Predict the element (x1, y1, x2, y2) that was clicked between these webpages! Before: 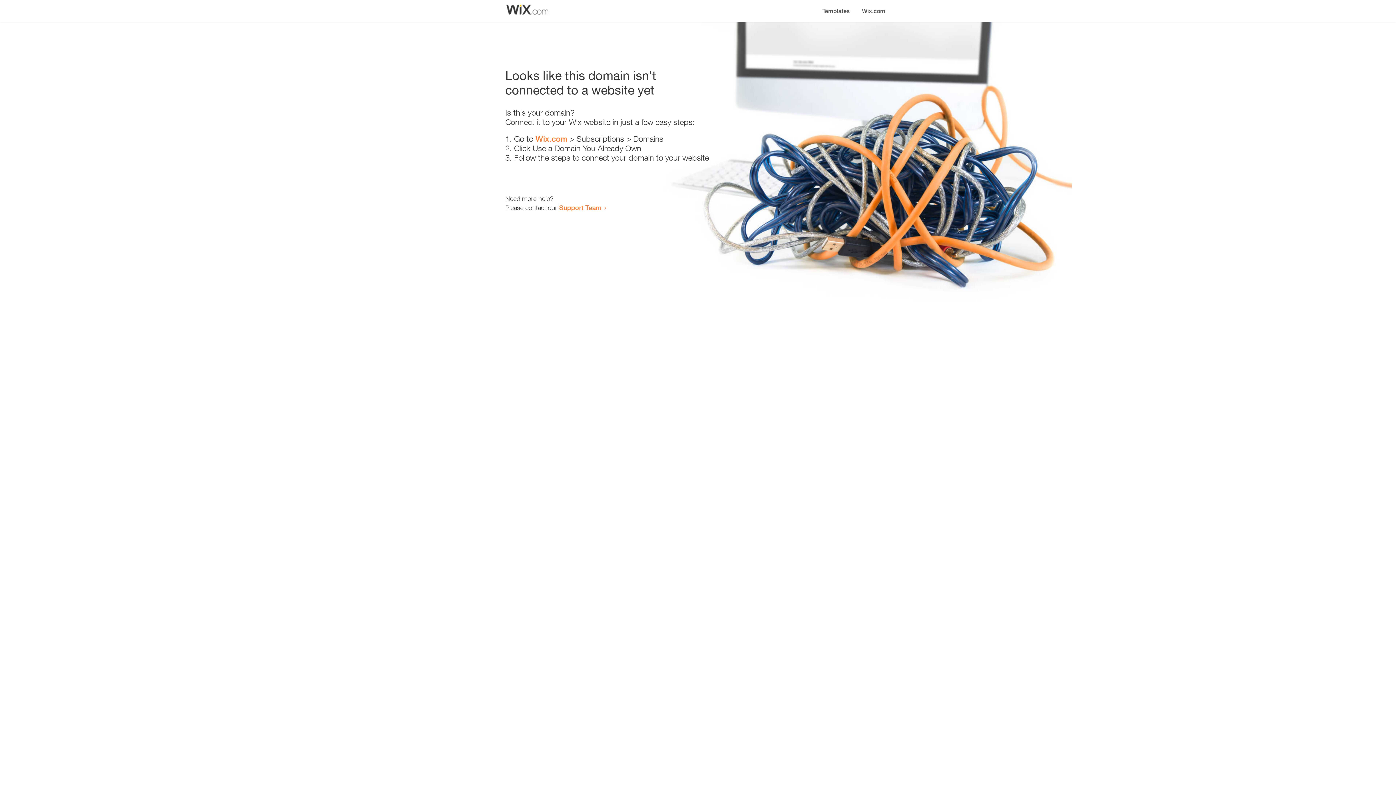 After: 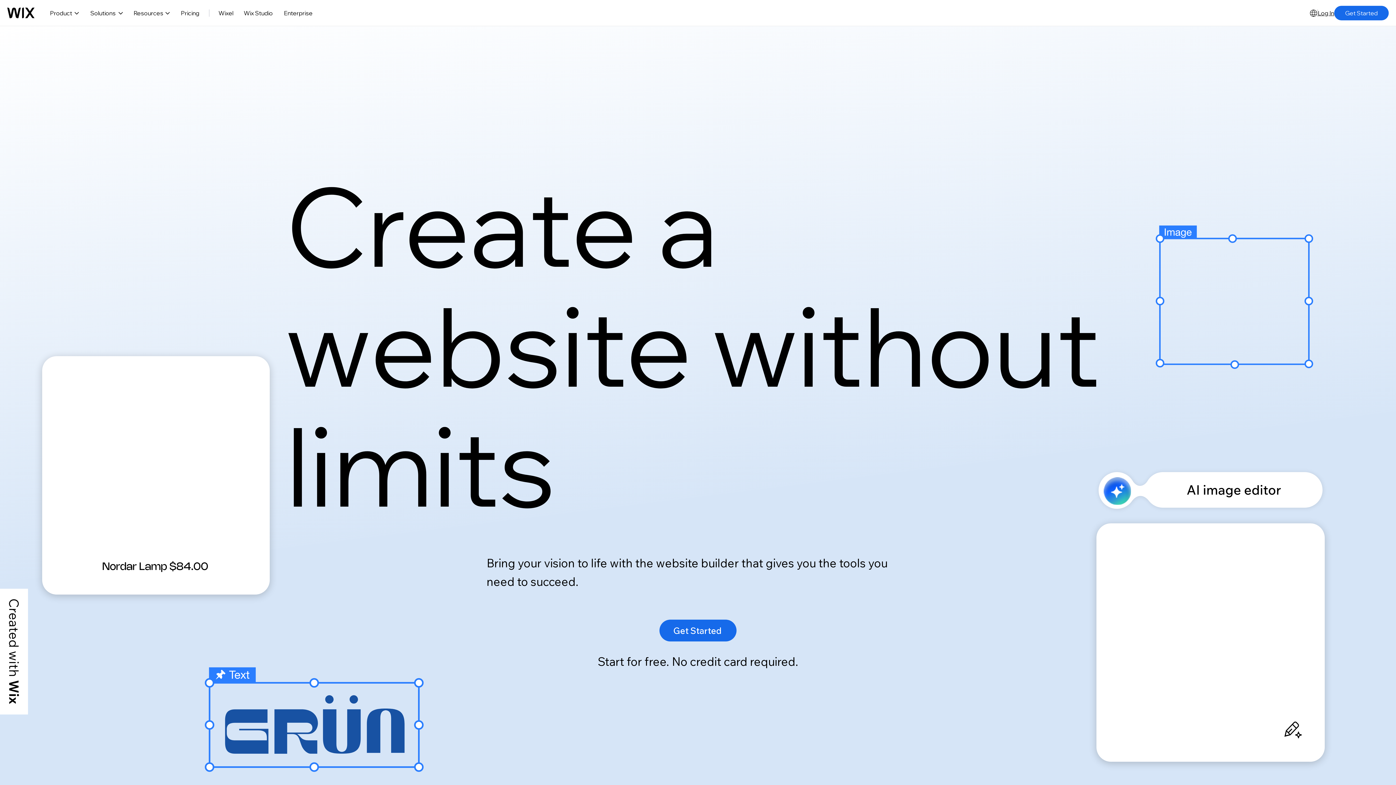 Action: bbox: (535, 134, 567, 143) label: Wix.com